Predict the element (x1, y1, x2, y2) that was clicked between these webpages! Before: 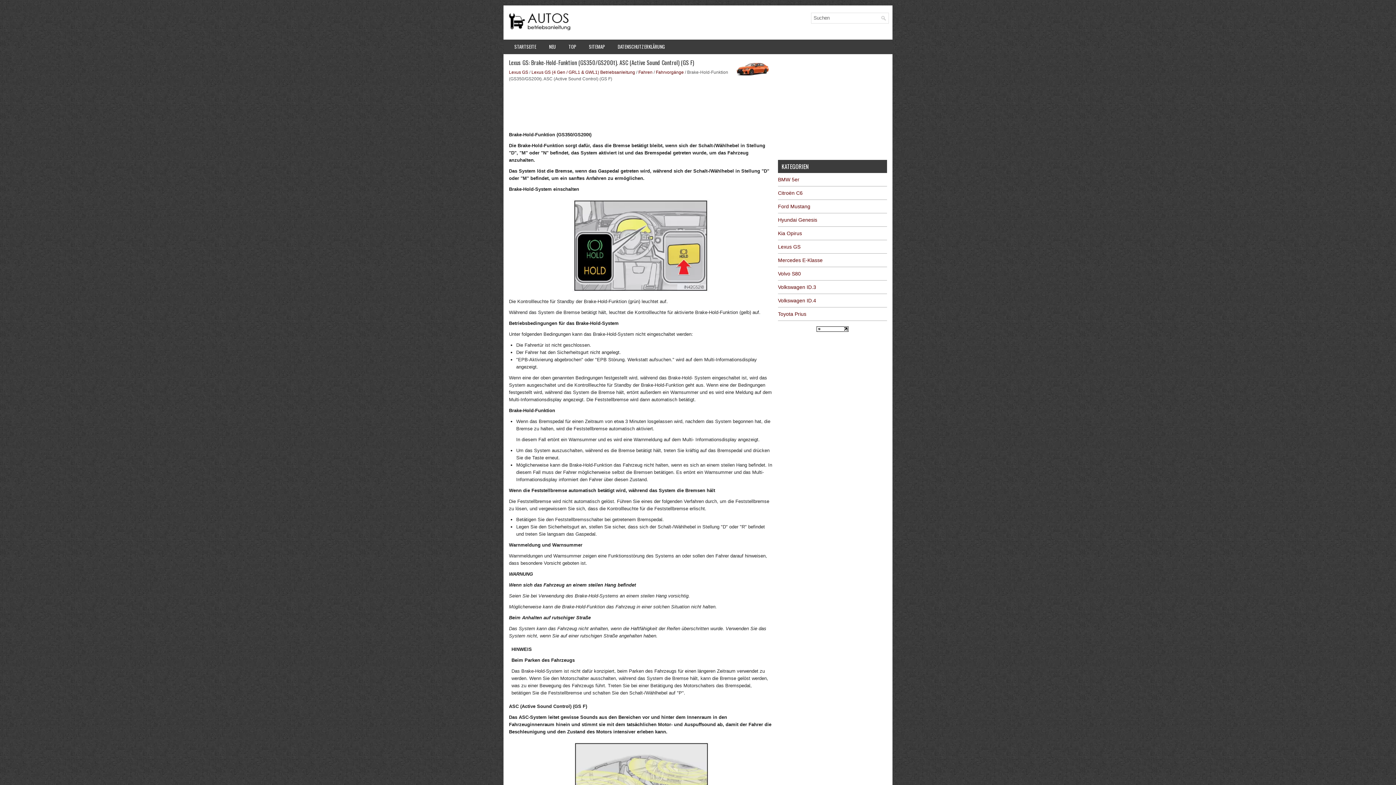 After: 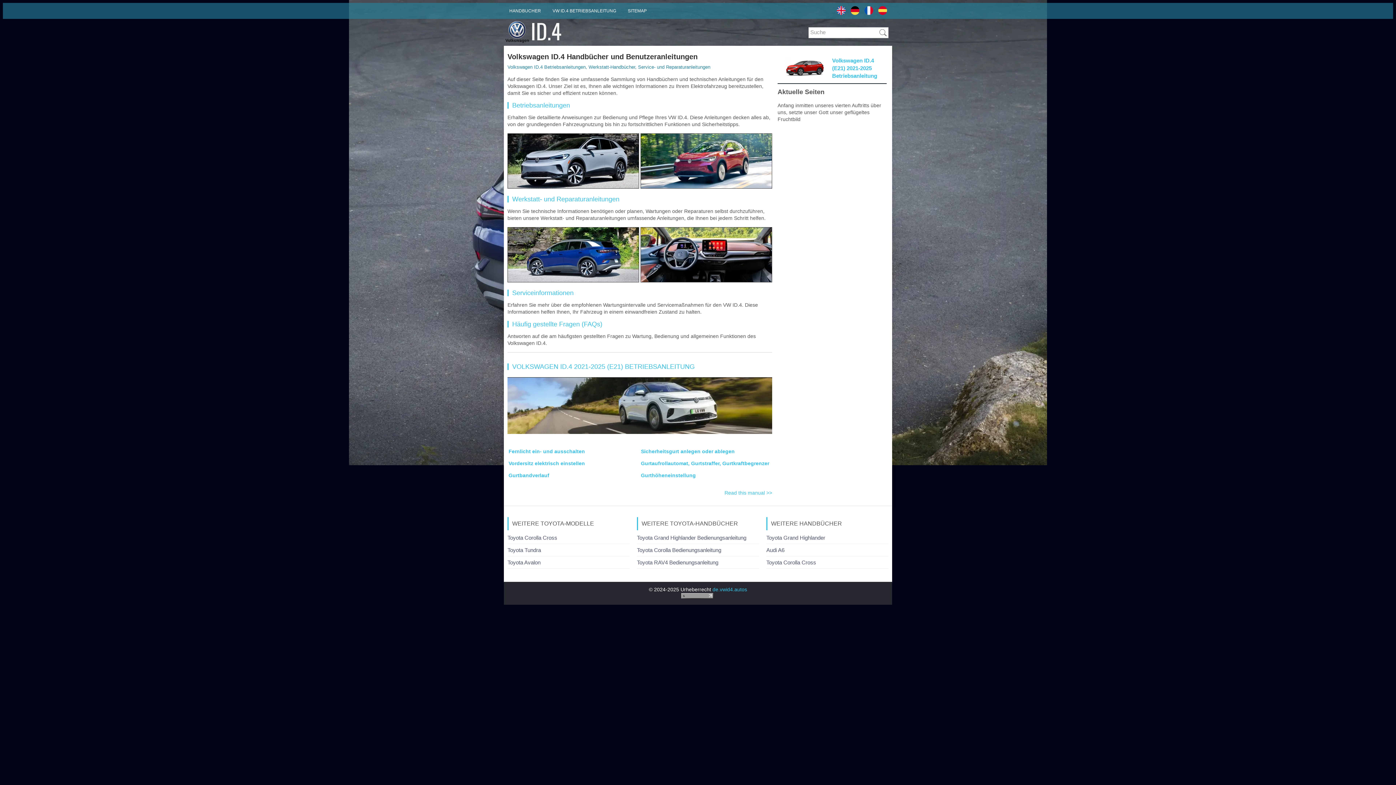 Action: label: Volkswagen ID.4 bbox: (778, 297, 816, 303)